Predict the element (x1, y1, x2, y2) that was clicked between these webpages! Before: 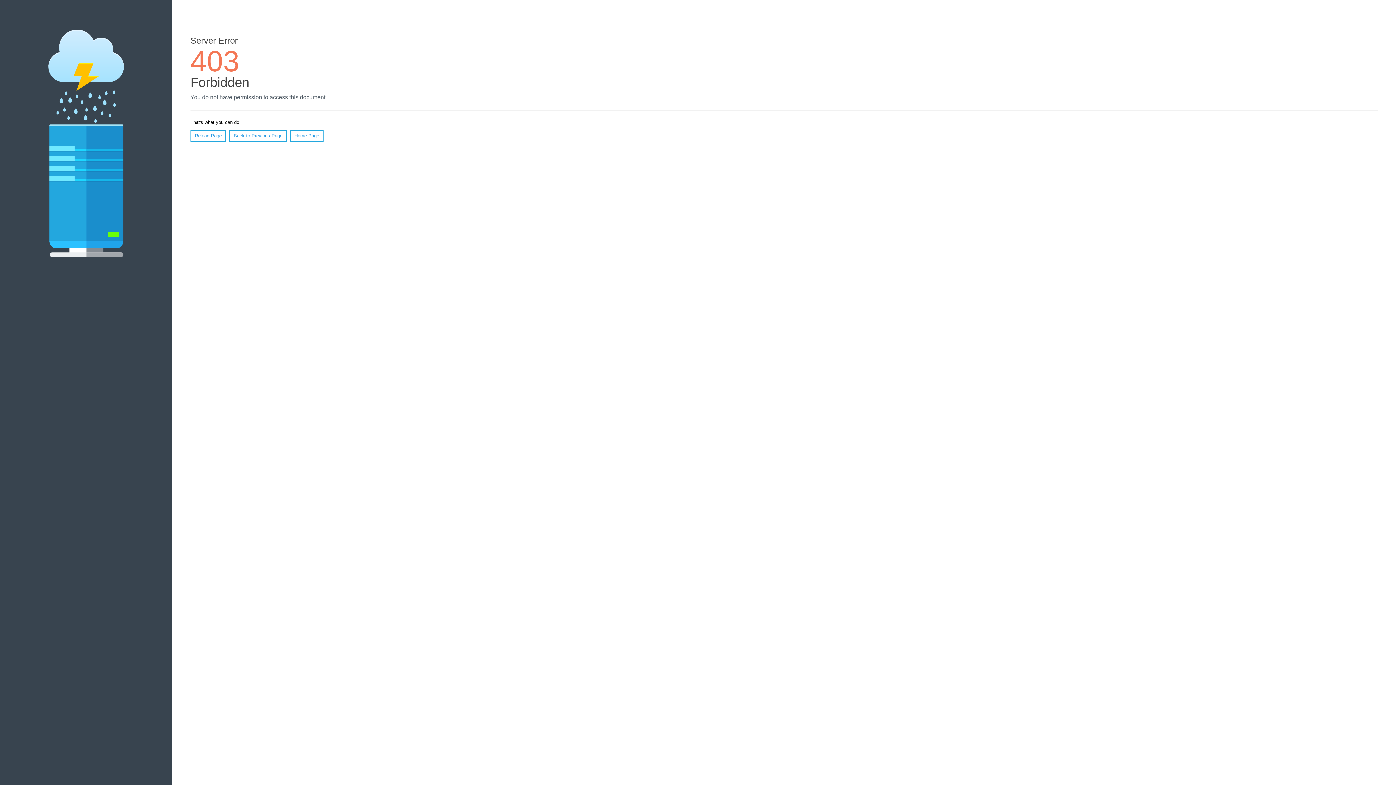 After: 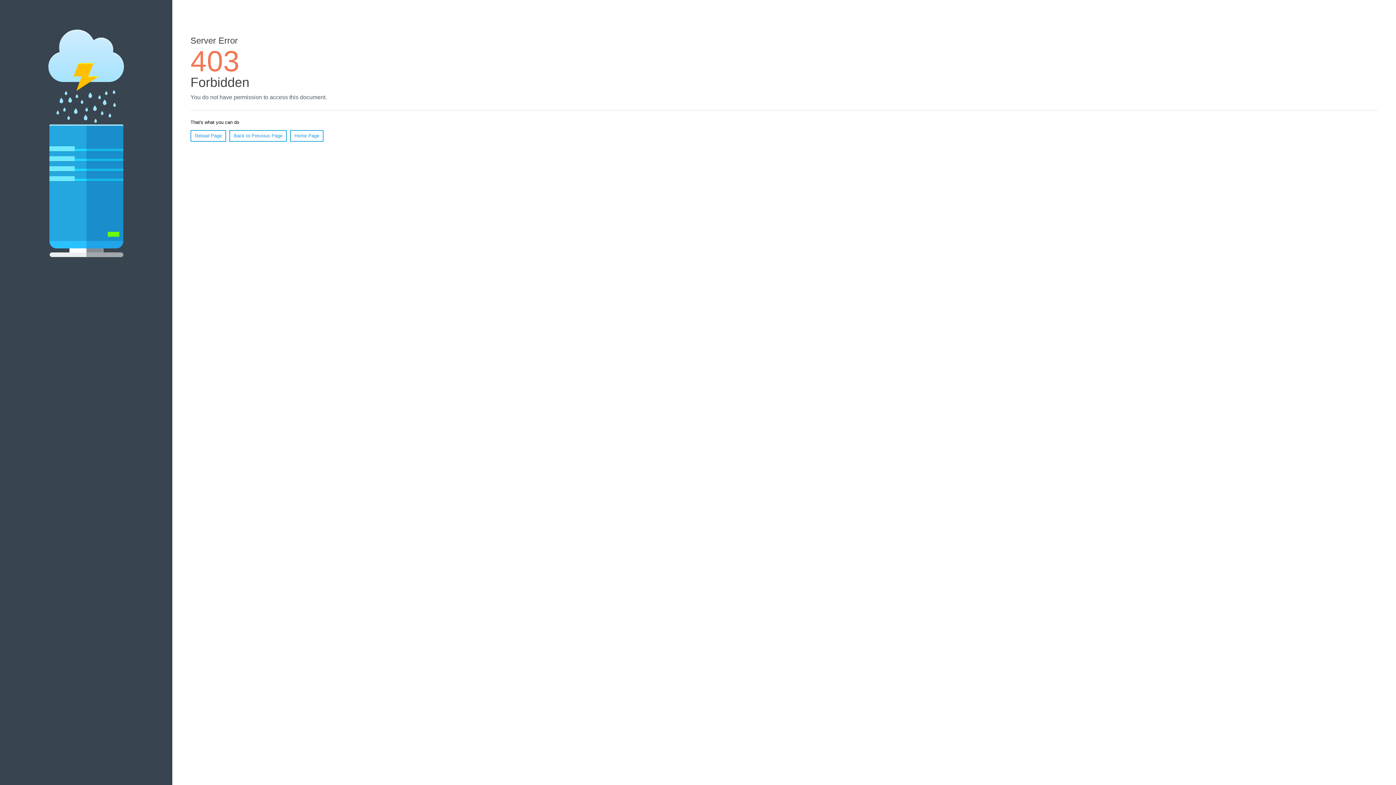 Action: bbox: (290, 130, 323, 141) label: Home Page